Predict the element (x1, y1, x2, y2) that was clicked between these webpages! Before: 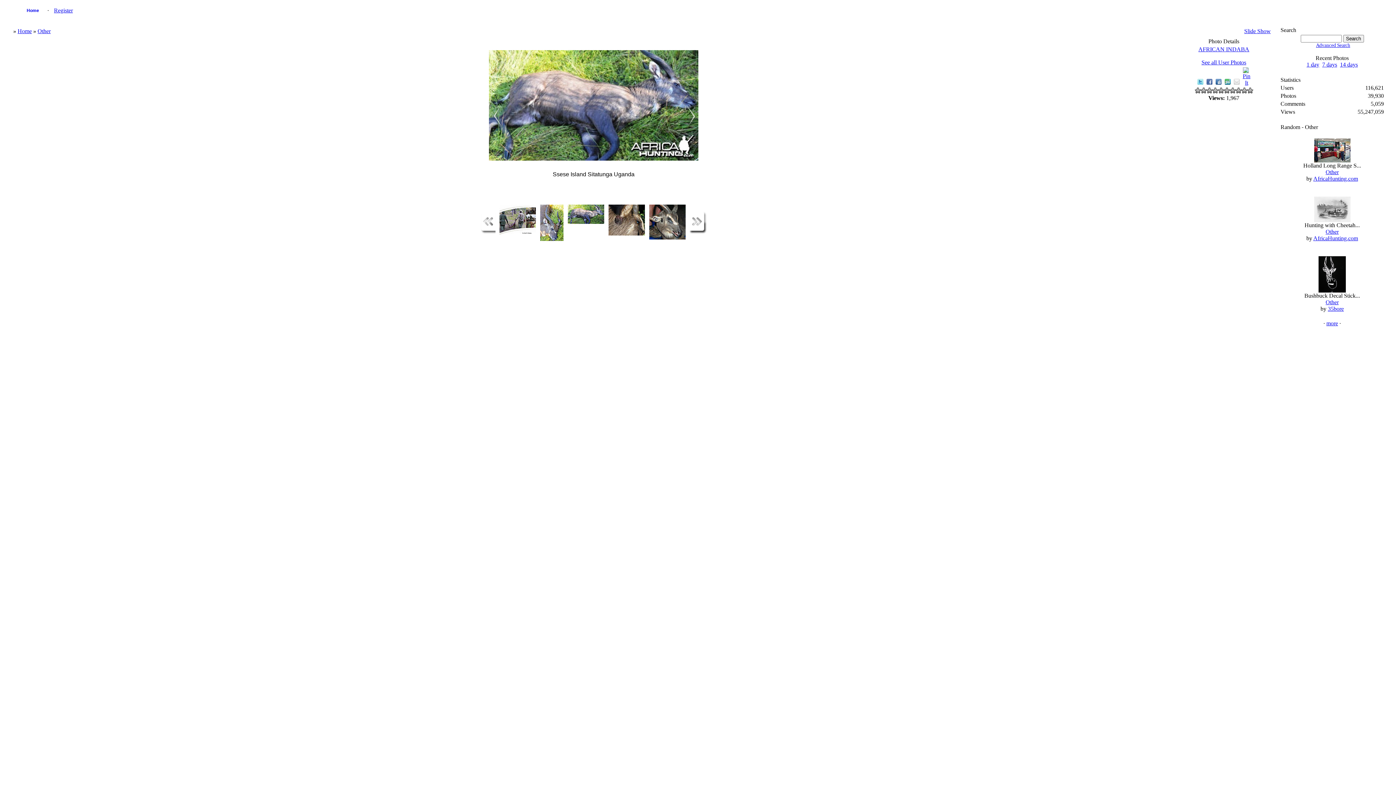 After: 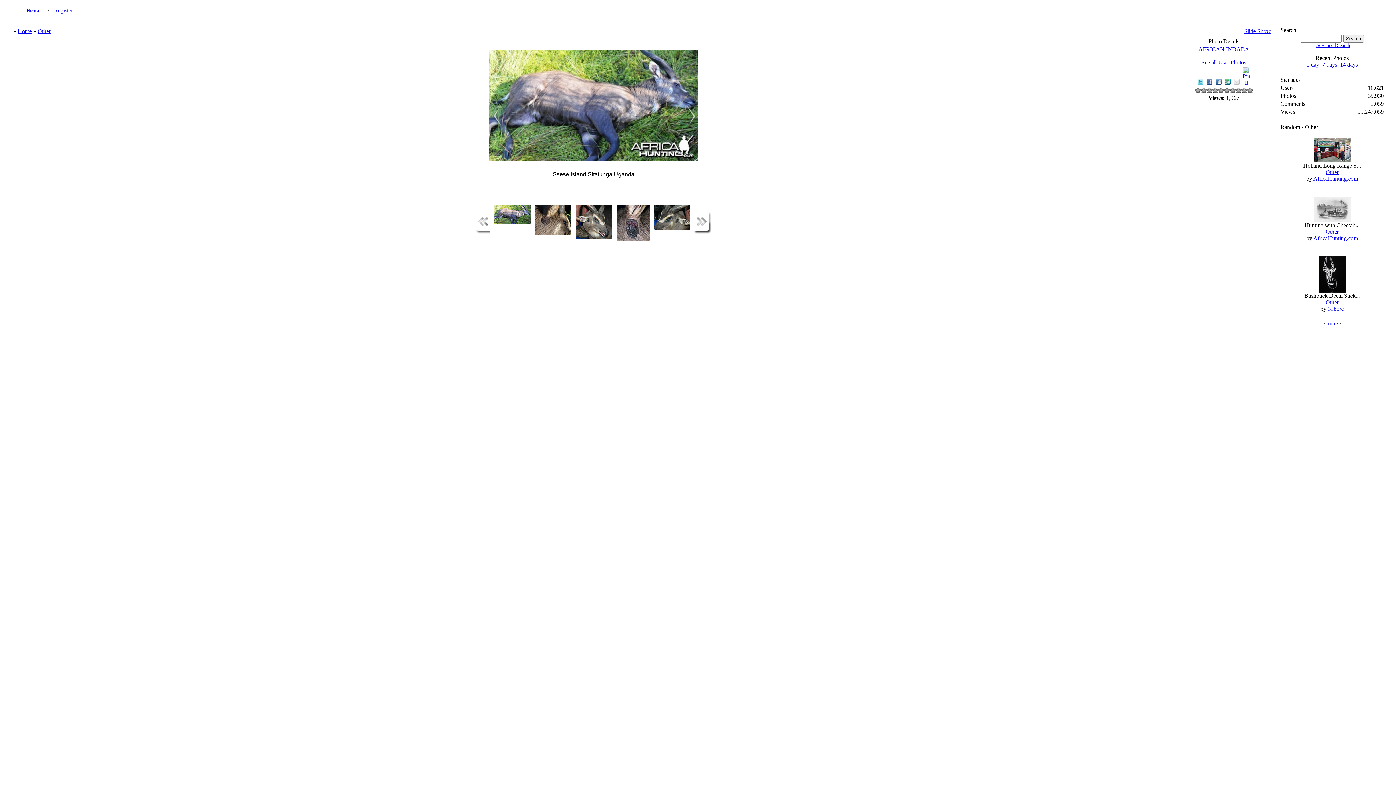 Action: bbox: (689, 228, 706, 235)